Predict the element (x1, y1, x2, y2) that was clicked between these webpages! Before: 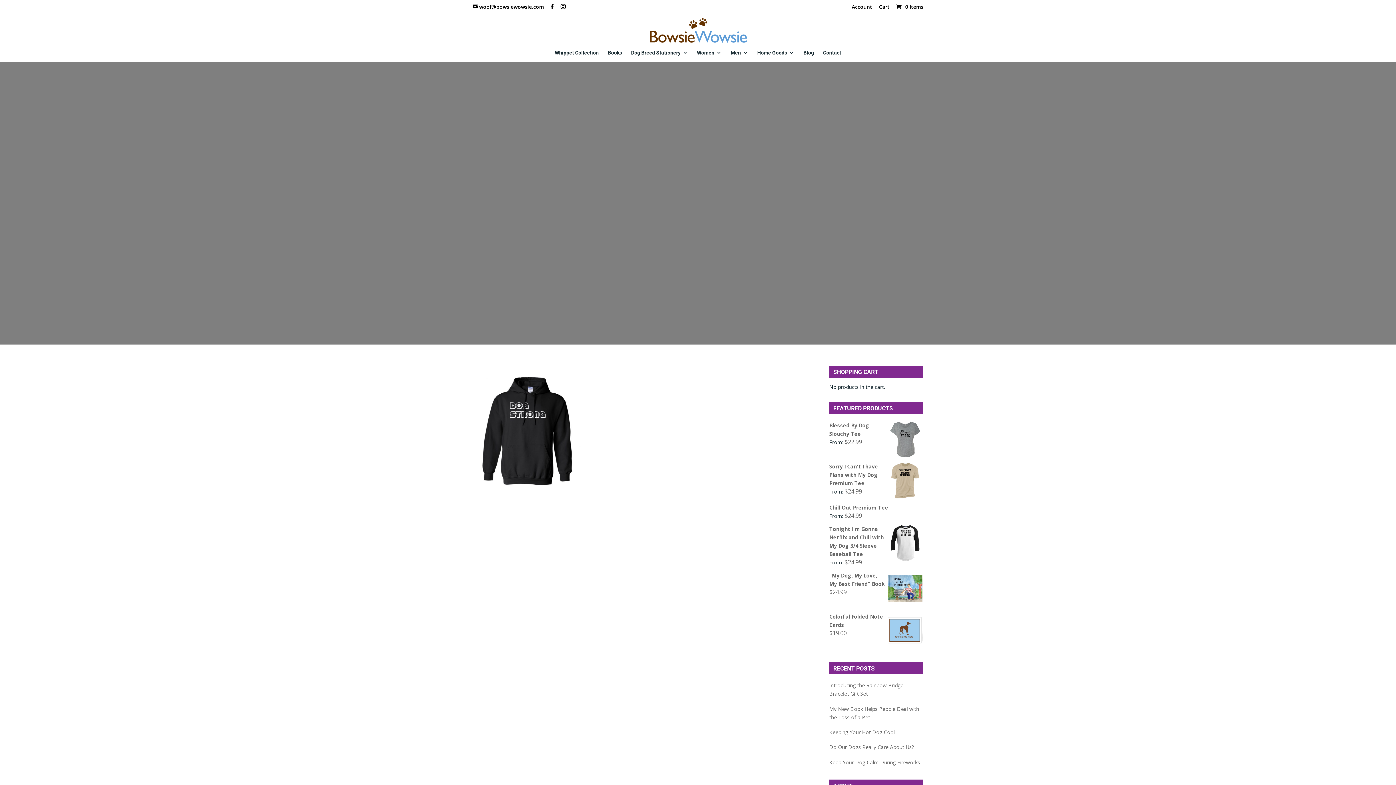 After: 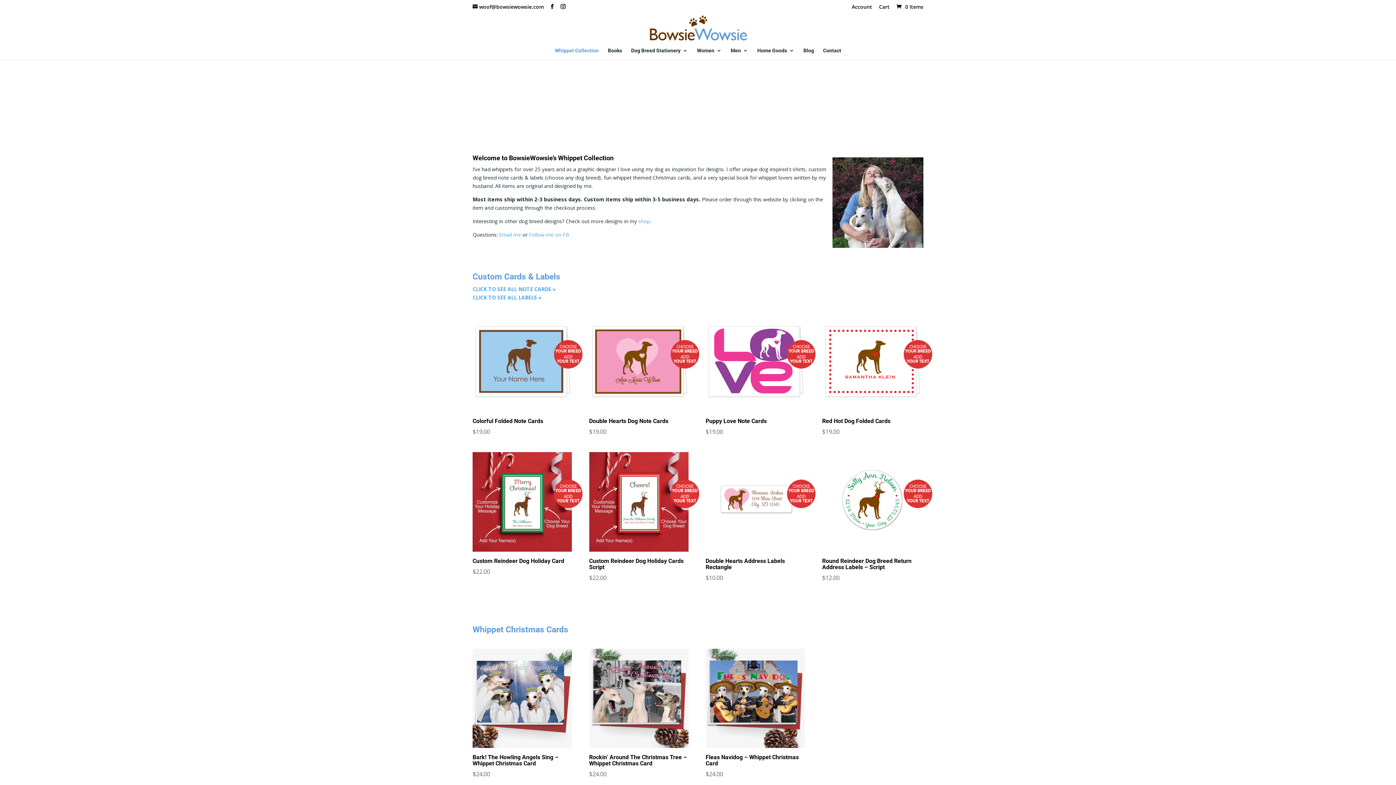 Action: bbox: (554, 50, 598, 61) label: Whippet Collection